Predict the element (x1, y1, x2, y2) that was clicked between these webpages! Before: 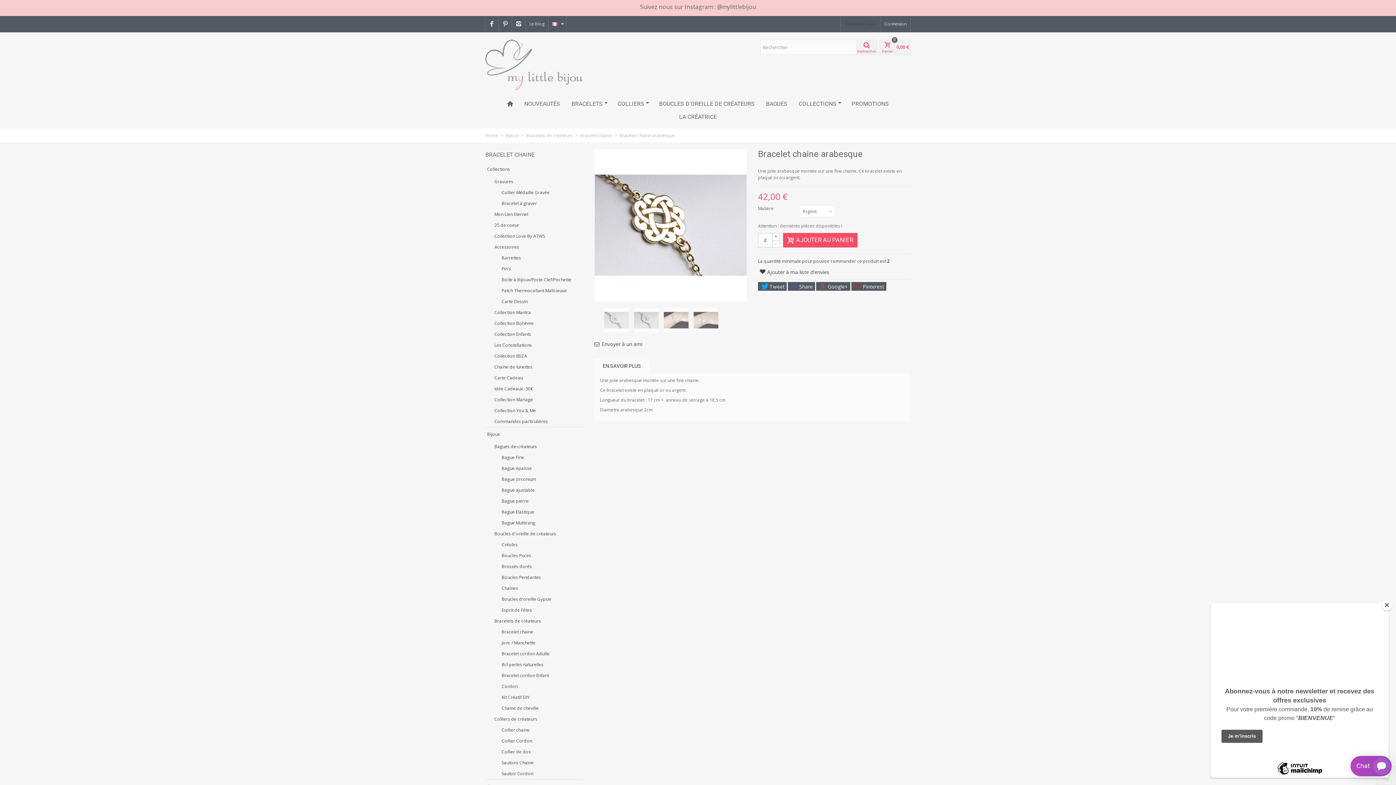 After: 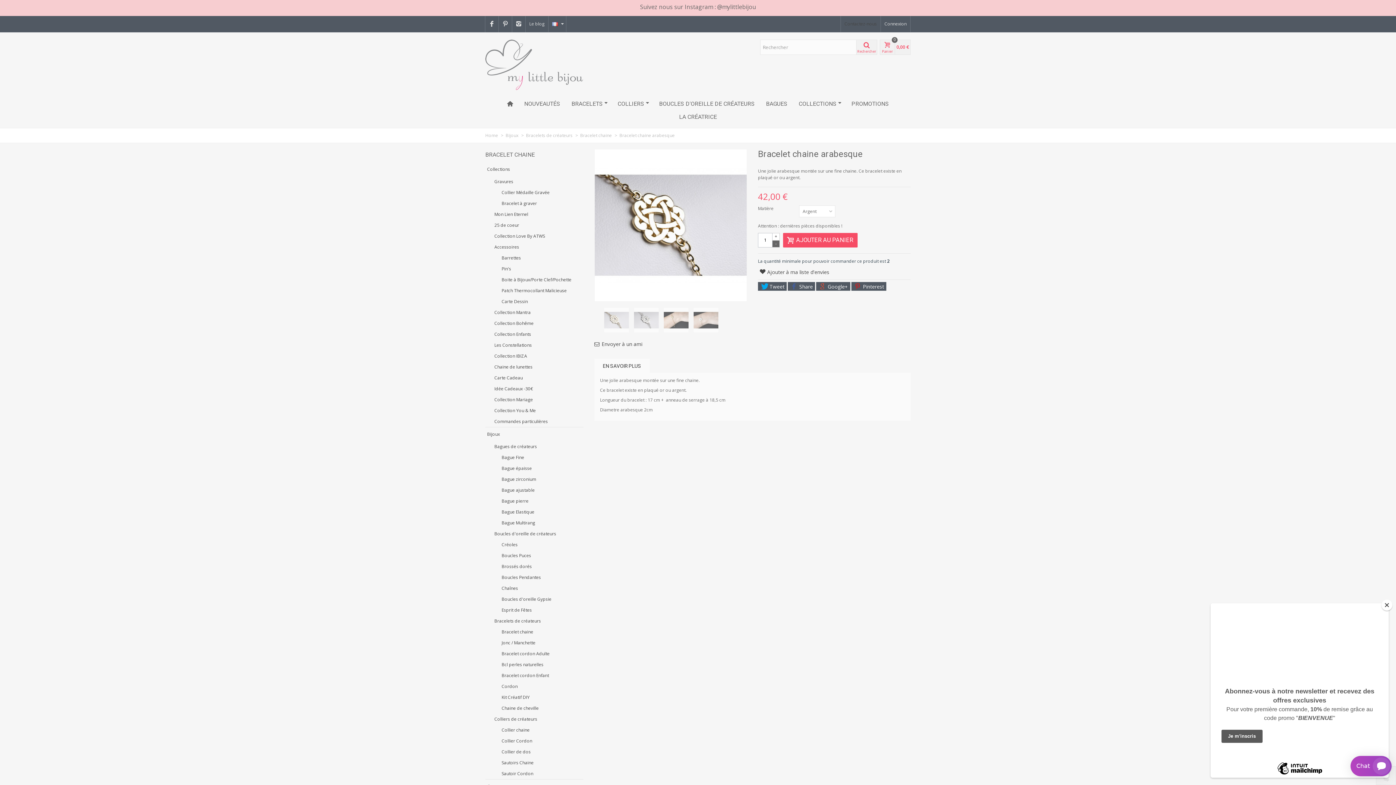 Action: label: - bbox: (772, 240, 780, 247)